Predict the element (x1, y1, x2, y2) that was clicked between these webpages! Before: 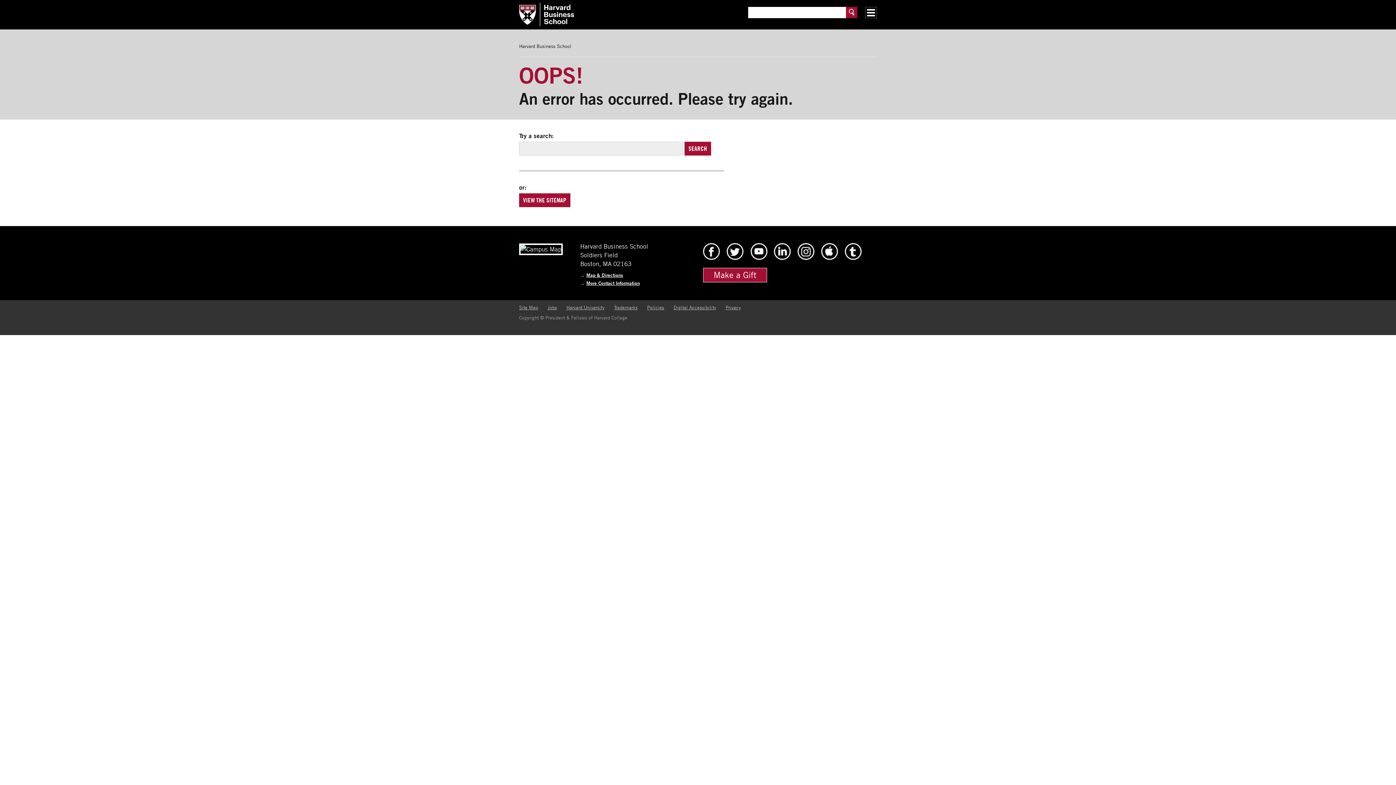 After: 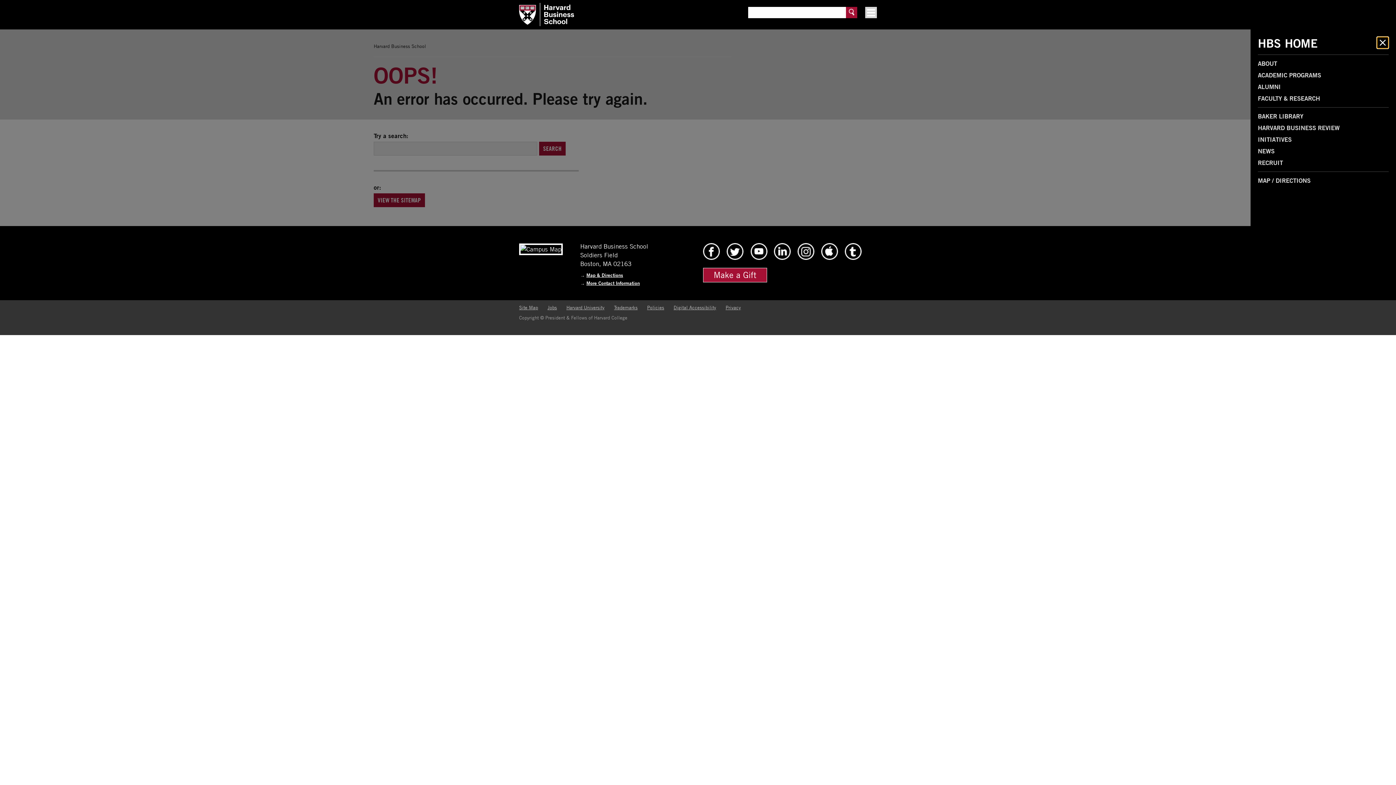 Action: bbox: (865, 6, 877, 18)